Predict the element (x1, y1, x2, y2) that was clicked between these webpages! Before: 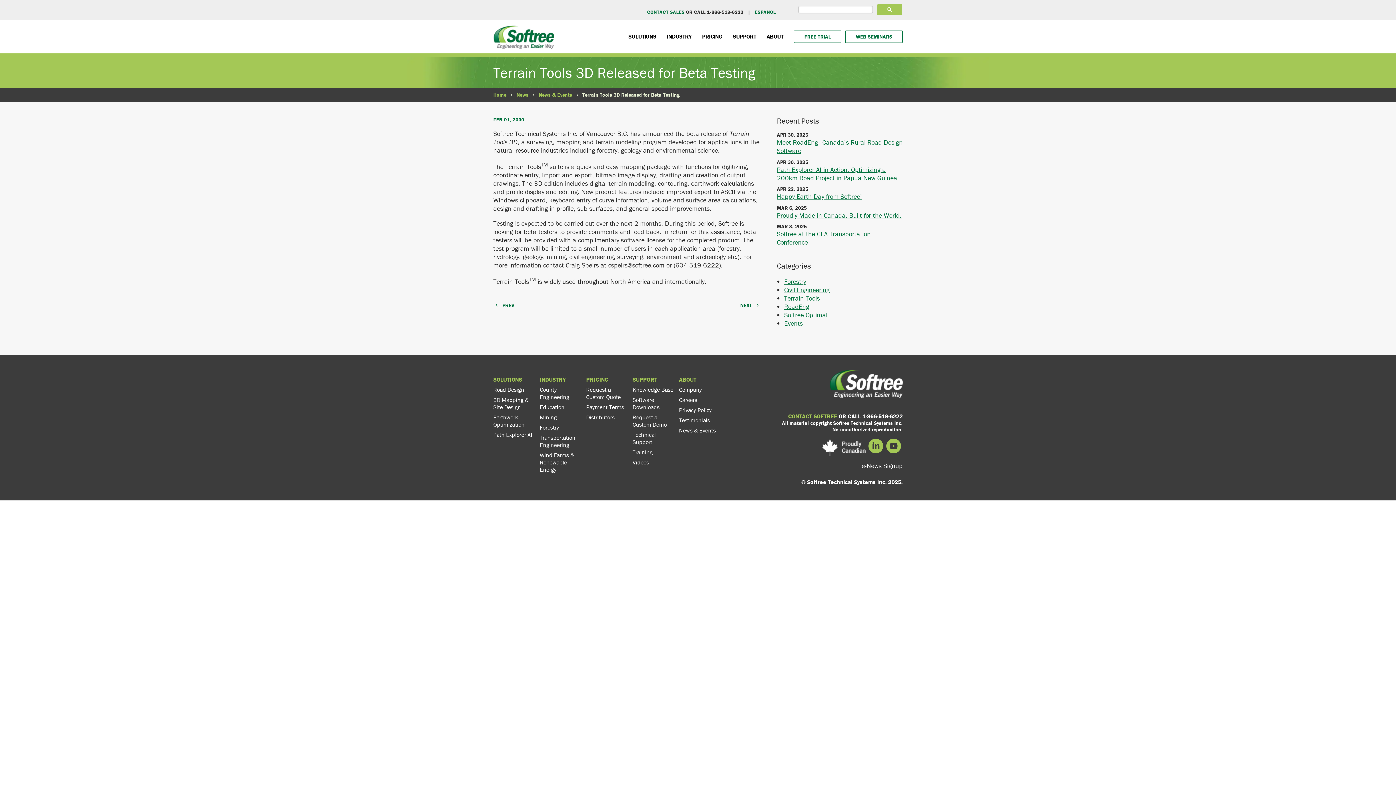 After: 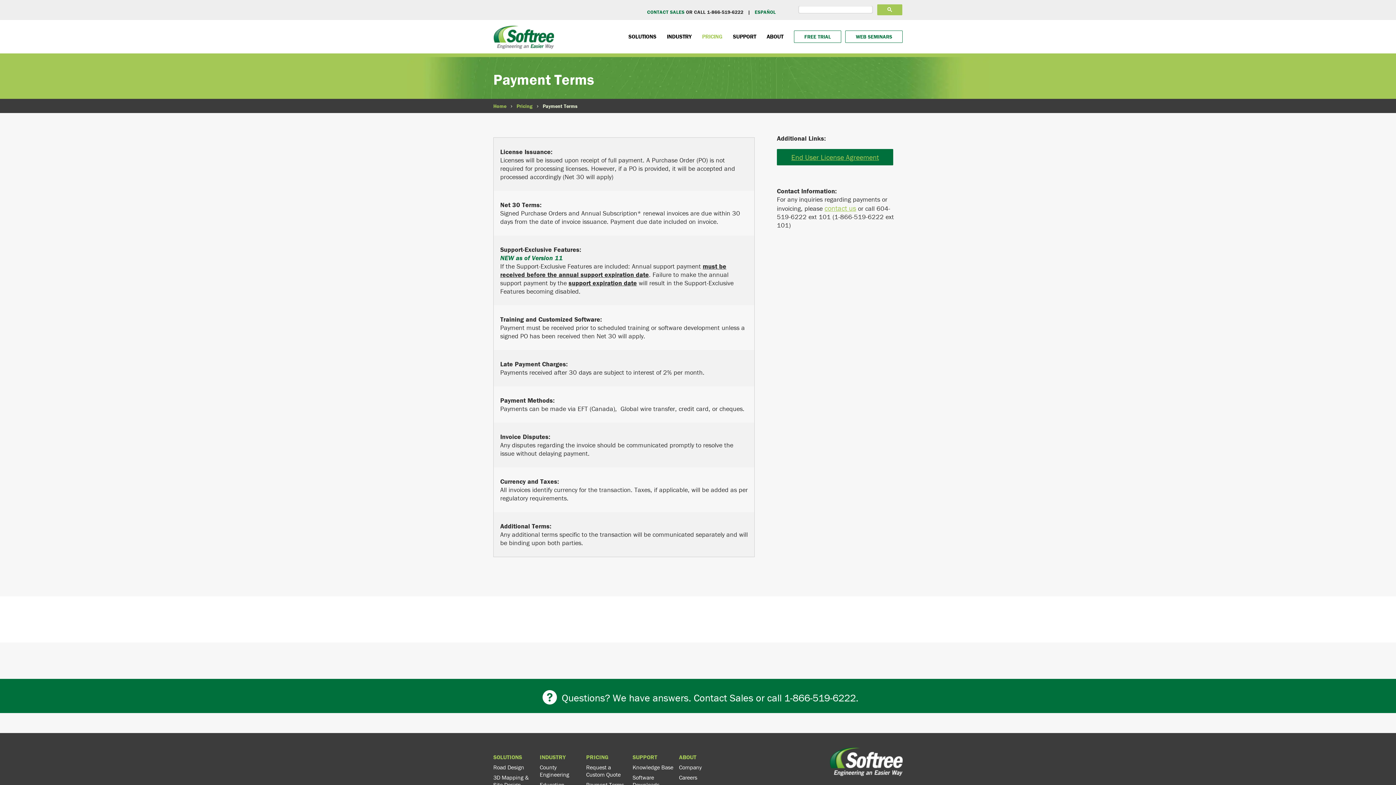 Action: bbox: (586, 403, 624, 410) label: Payment Terms